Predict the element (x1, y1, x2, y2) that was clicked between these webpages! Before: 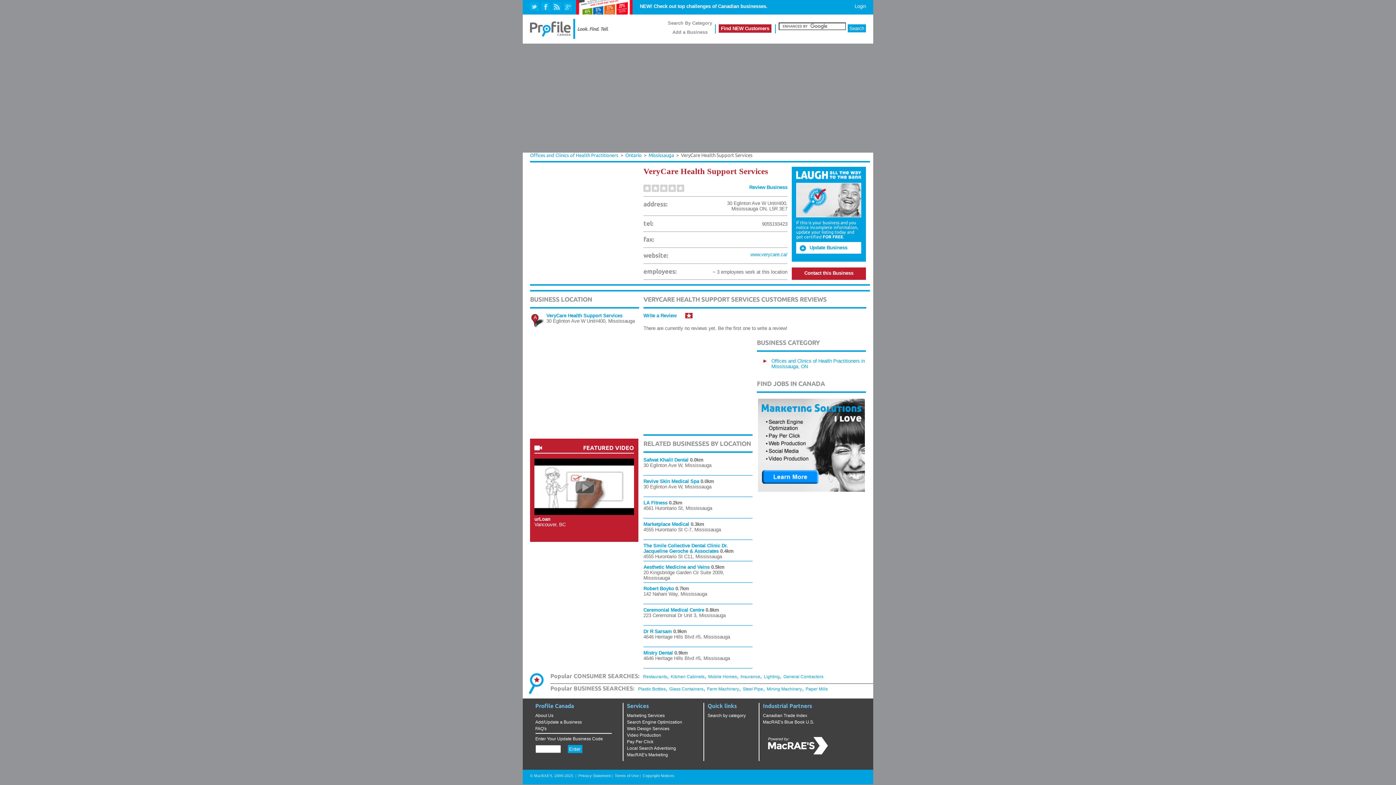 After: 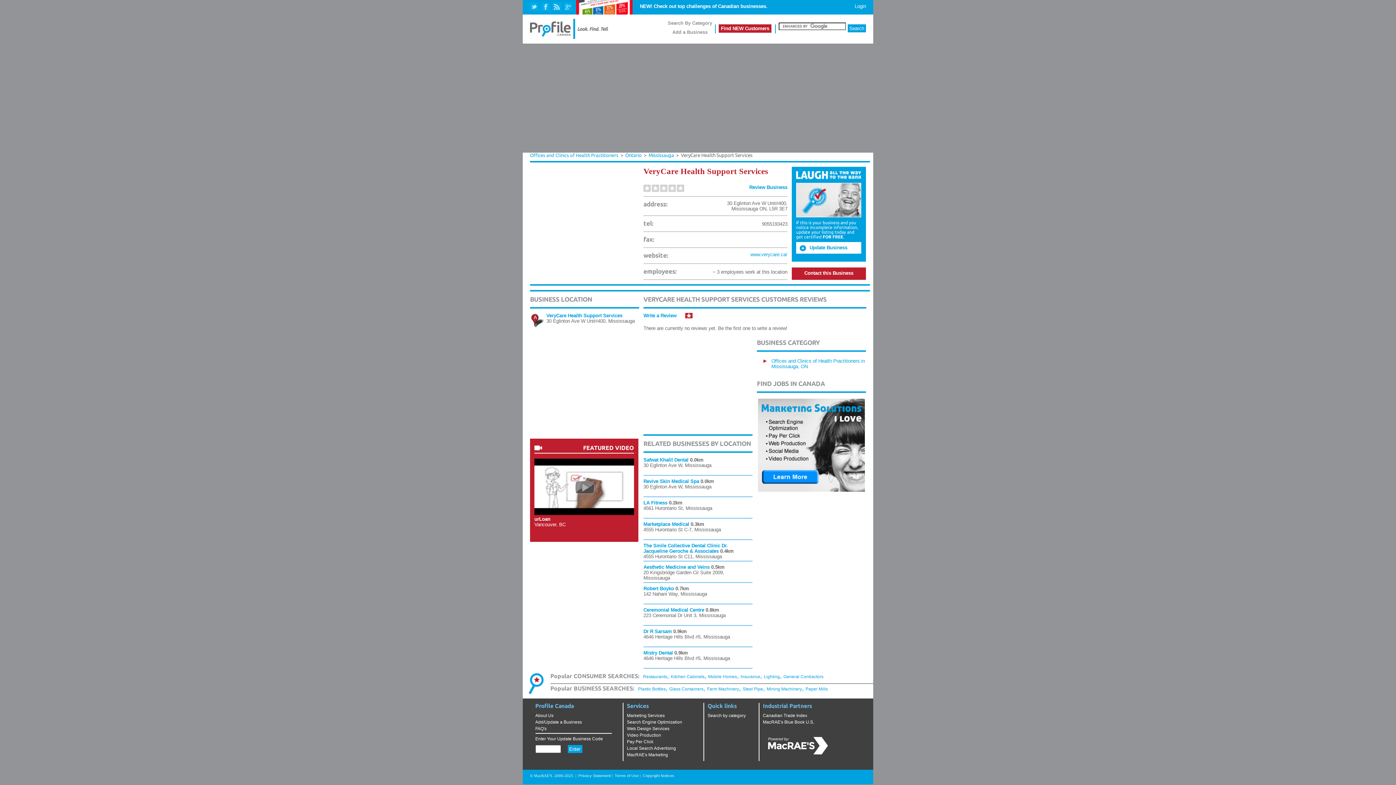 Action: bbox: (757, 398, 866, 492)